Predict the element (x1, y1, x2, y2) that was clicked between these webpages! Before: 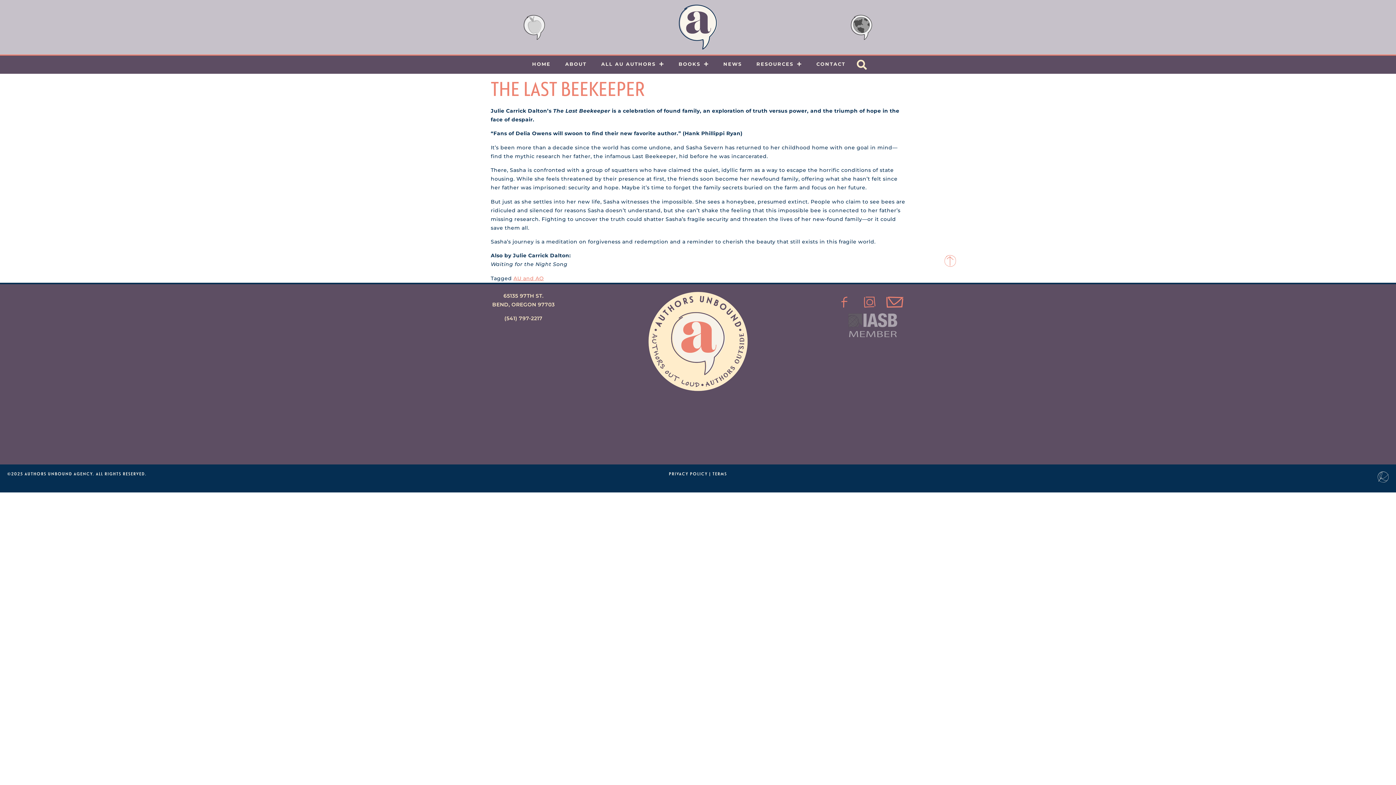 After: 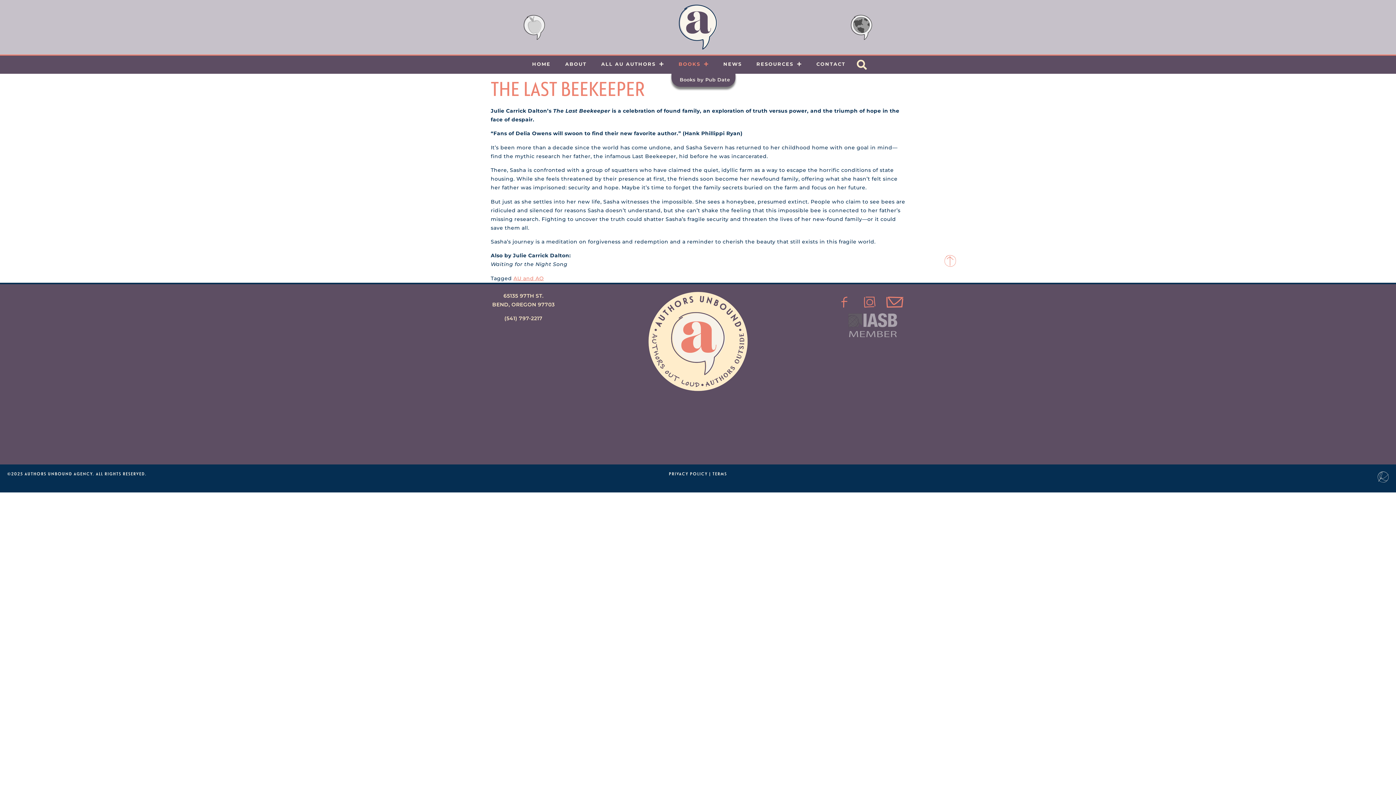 Action: bbox: (671, 55, 716, 72) label: BOOKS